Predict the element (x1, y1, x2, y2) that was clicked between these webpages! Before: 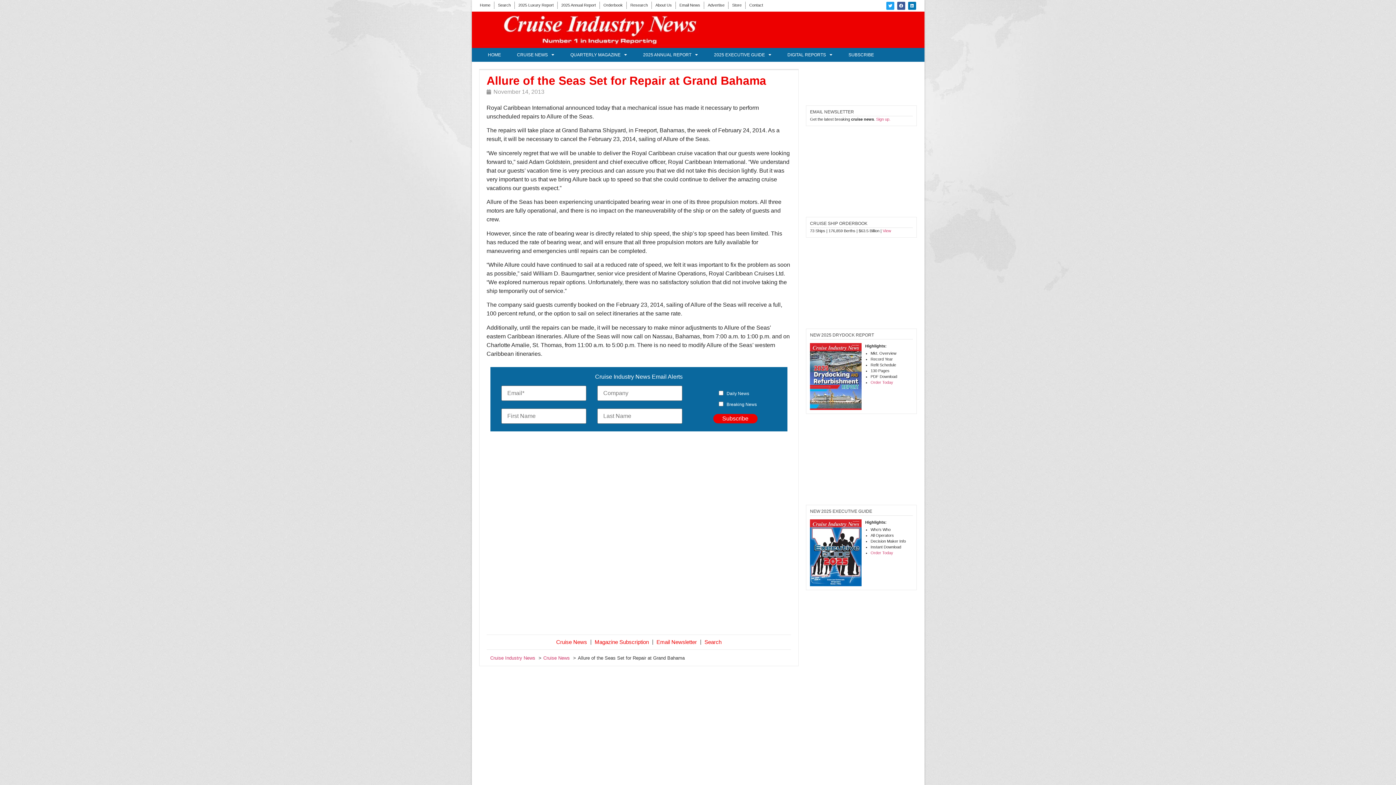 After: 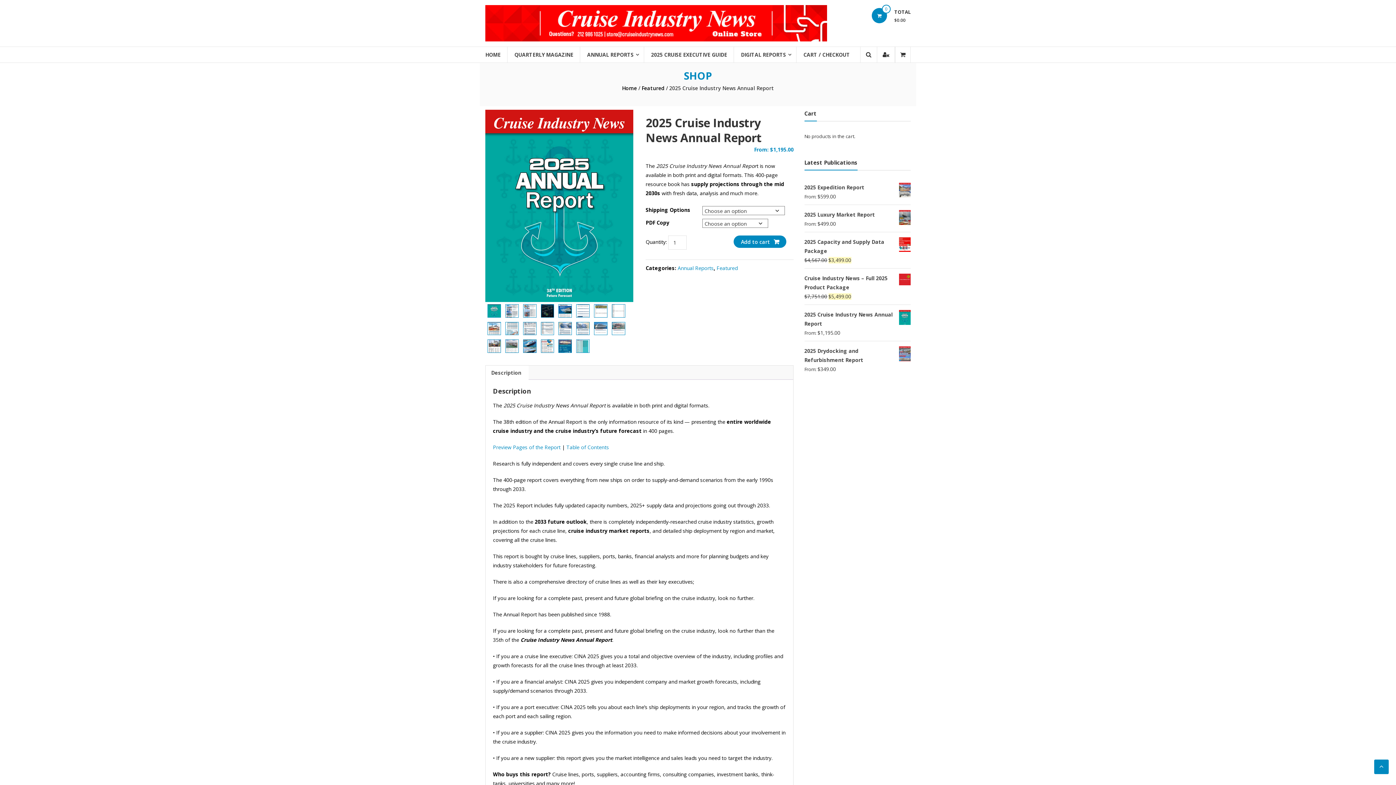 Action: label: 2025 Annual Report bbox: (561, 1, 596, 8)